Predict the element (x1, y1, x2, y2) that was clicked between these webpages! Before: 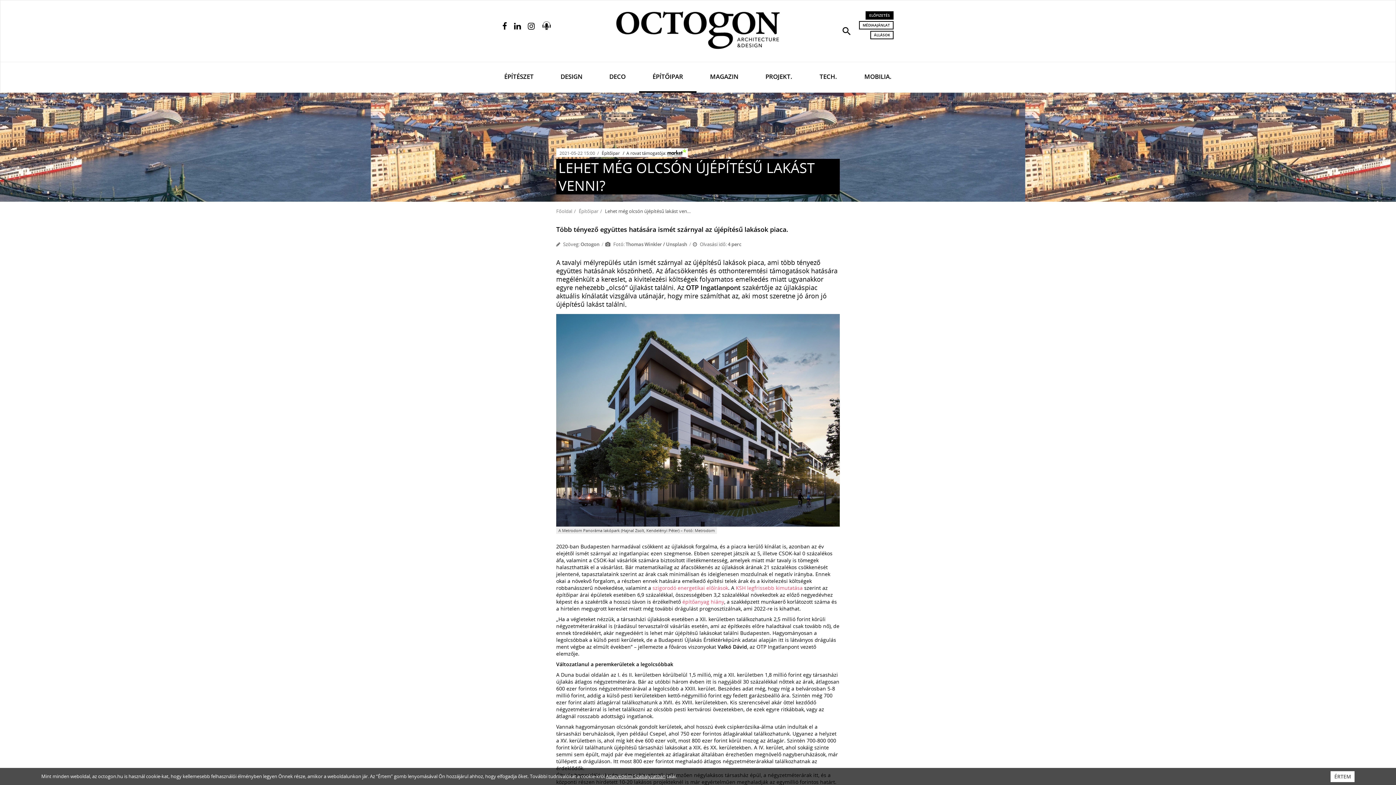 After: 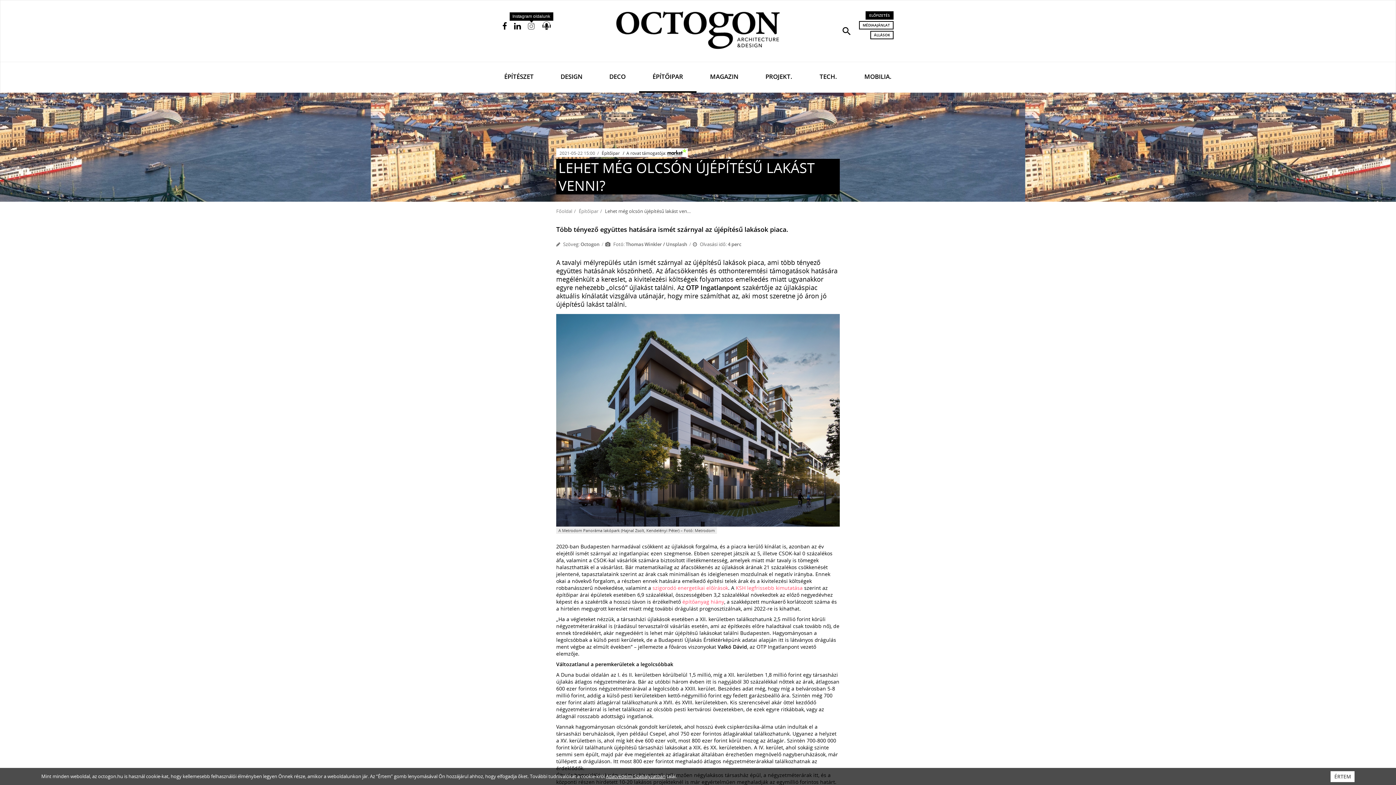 Action: bbox: (528, 23, 534, 30)